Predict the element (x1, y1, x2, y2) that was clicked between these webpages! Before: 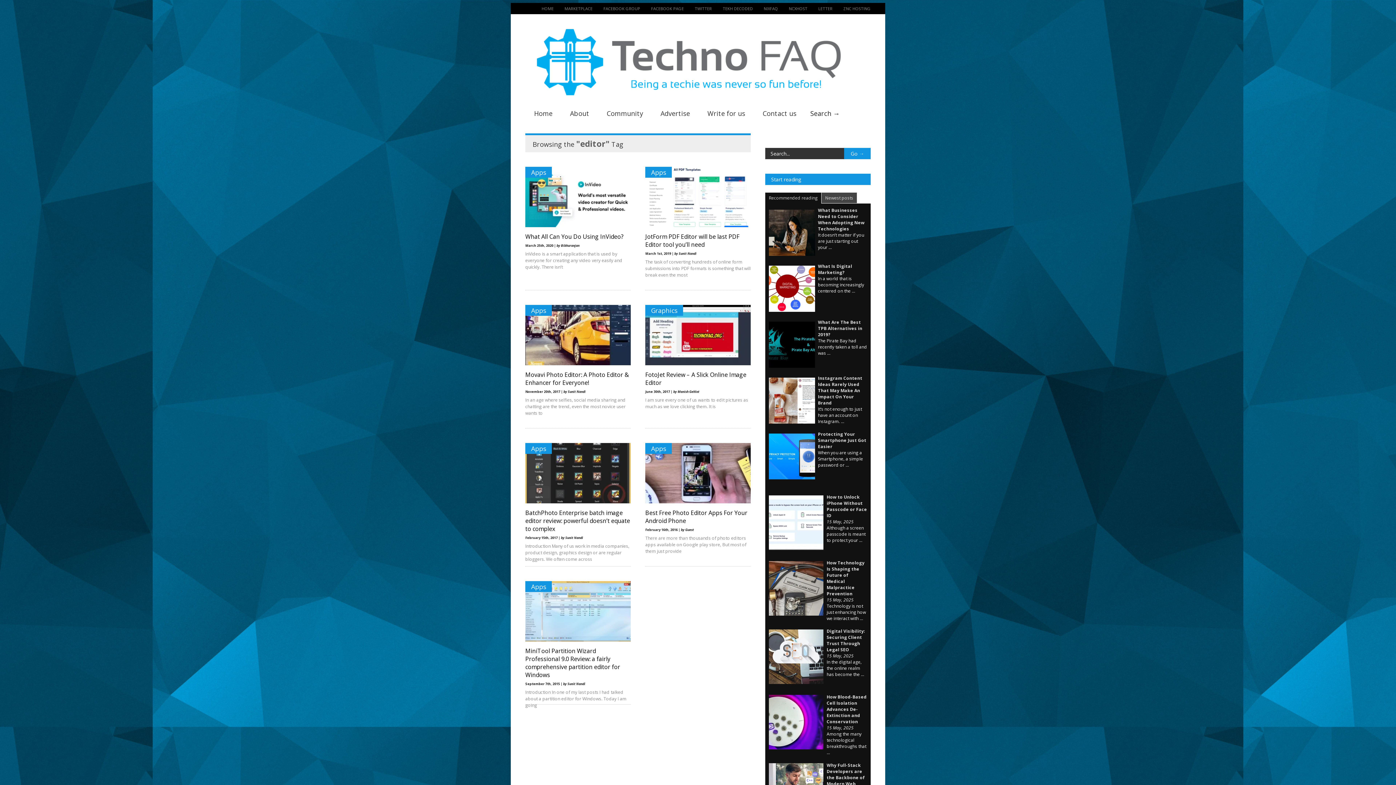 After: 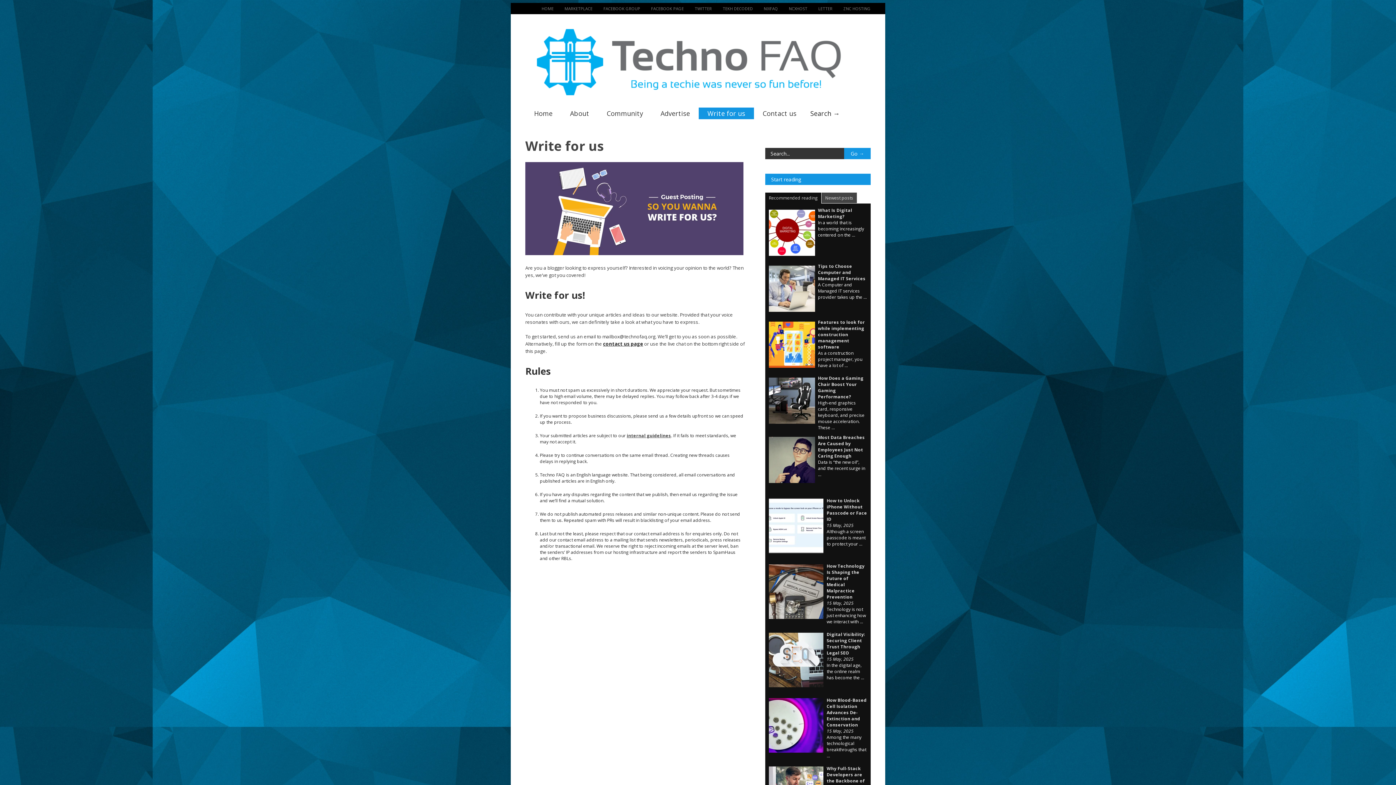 Action: label: Write for us bbox: (698, 107, 754, 119)